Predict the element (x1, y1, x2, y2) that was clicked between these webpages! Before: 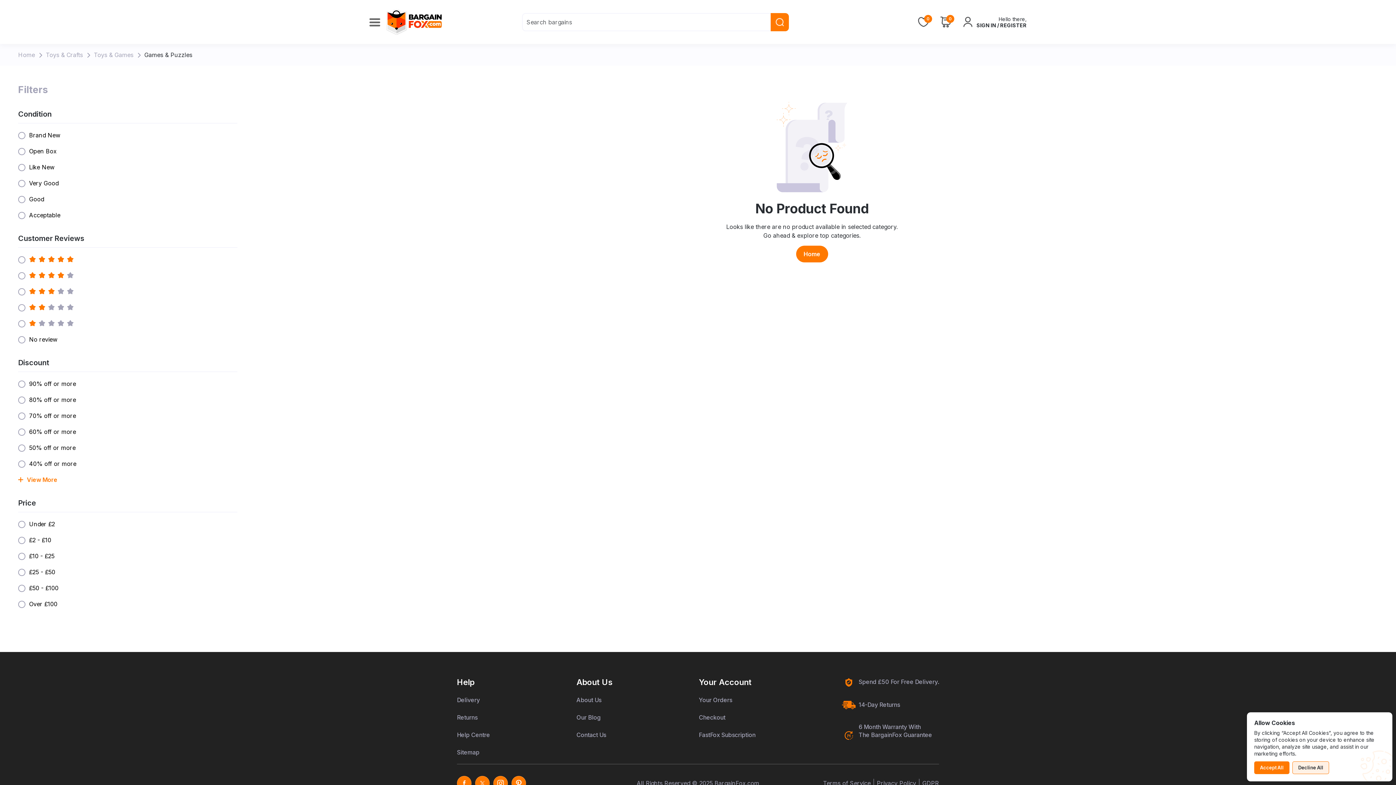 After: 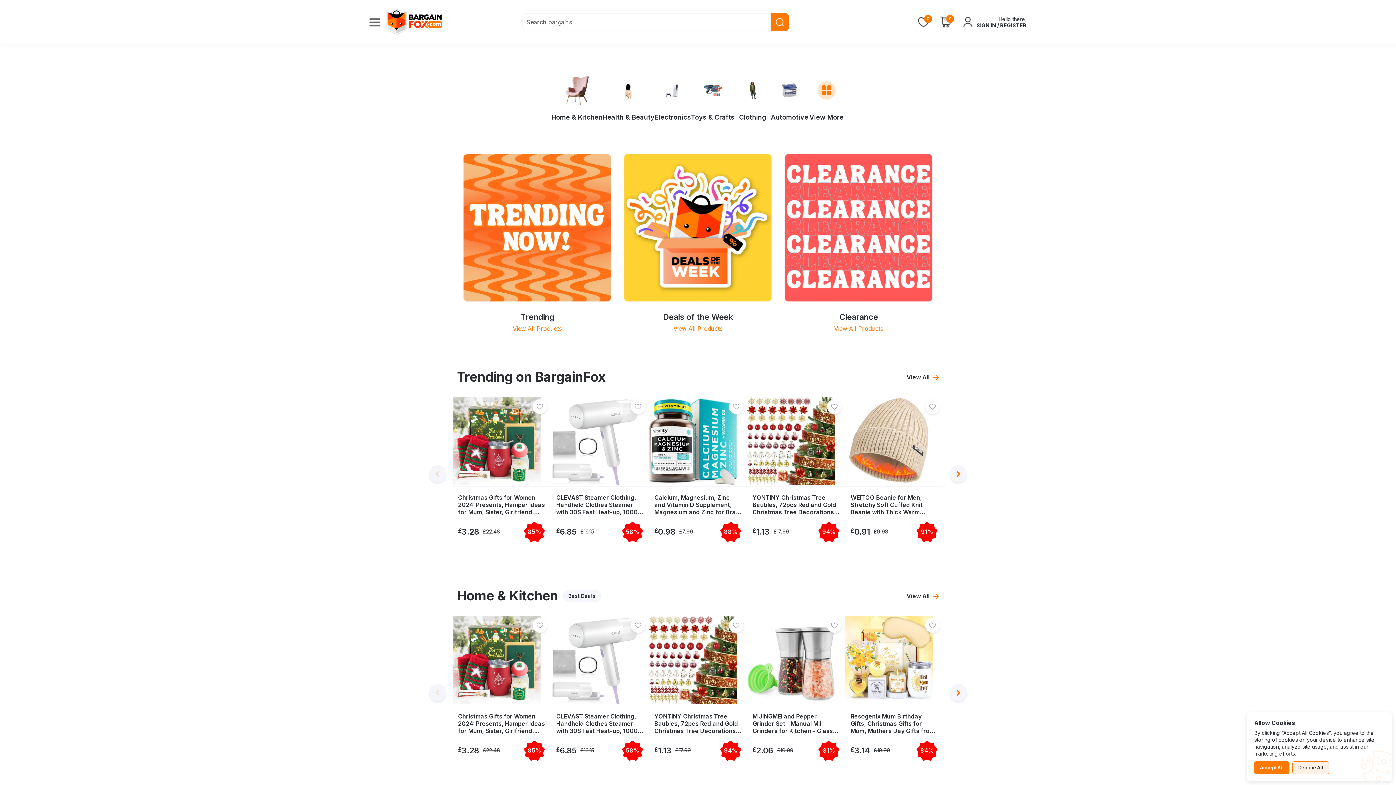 Action: bbox: (18, 51, 34, 58) label: Home